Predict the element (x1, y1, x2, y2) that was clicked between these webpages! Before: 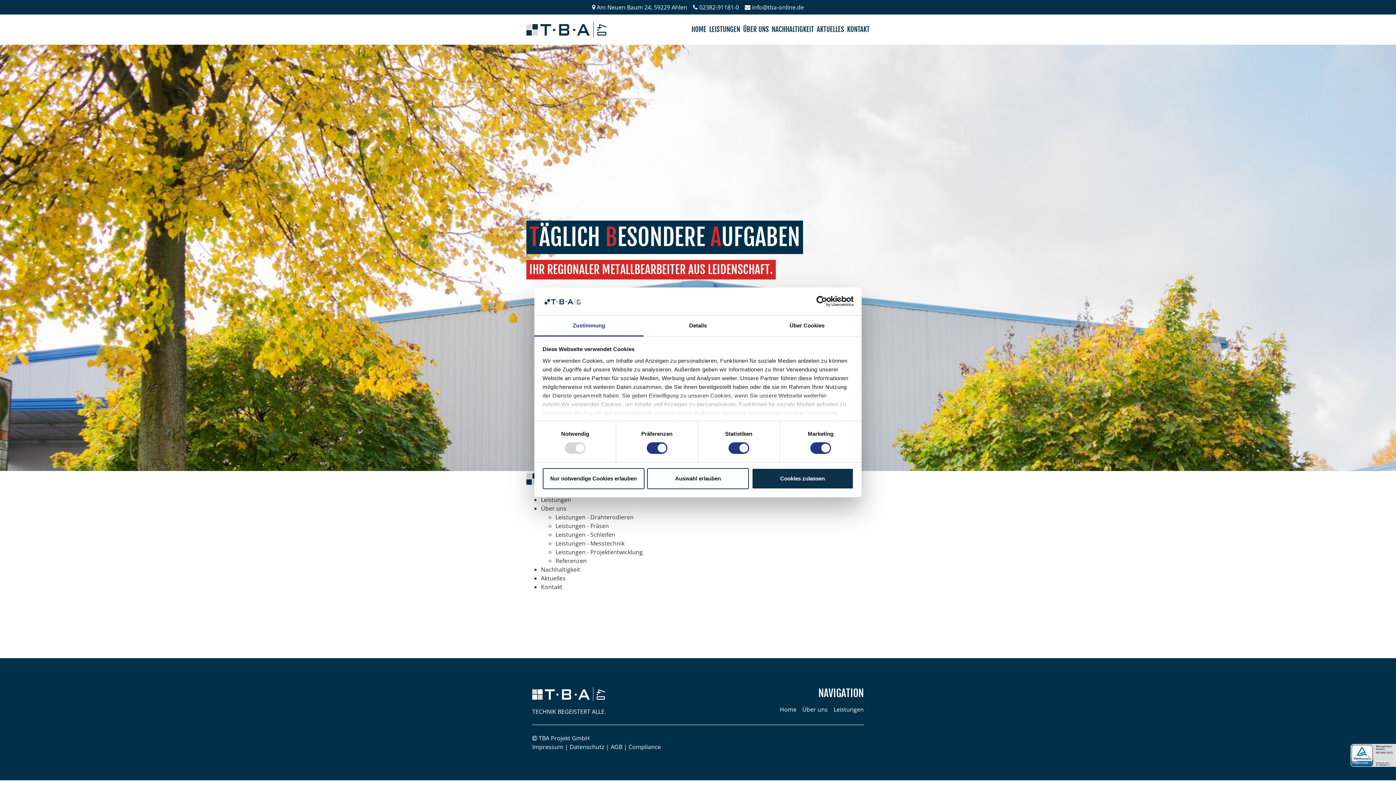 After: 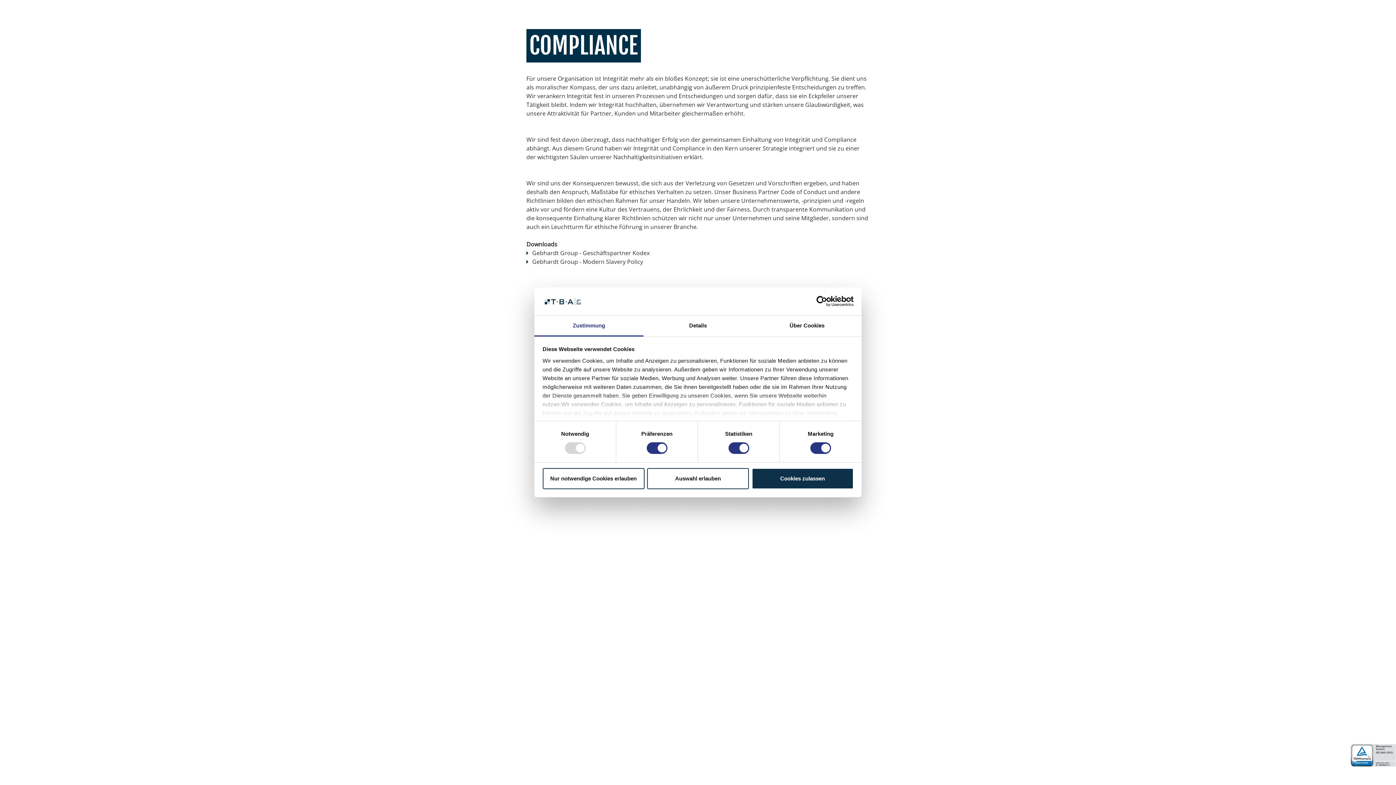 Action: bbox: (628, 743, 661, 751) label: Compliance